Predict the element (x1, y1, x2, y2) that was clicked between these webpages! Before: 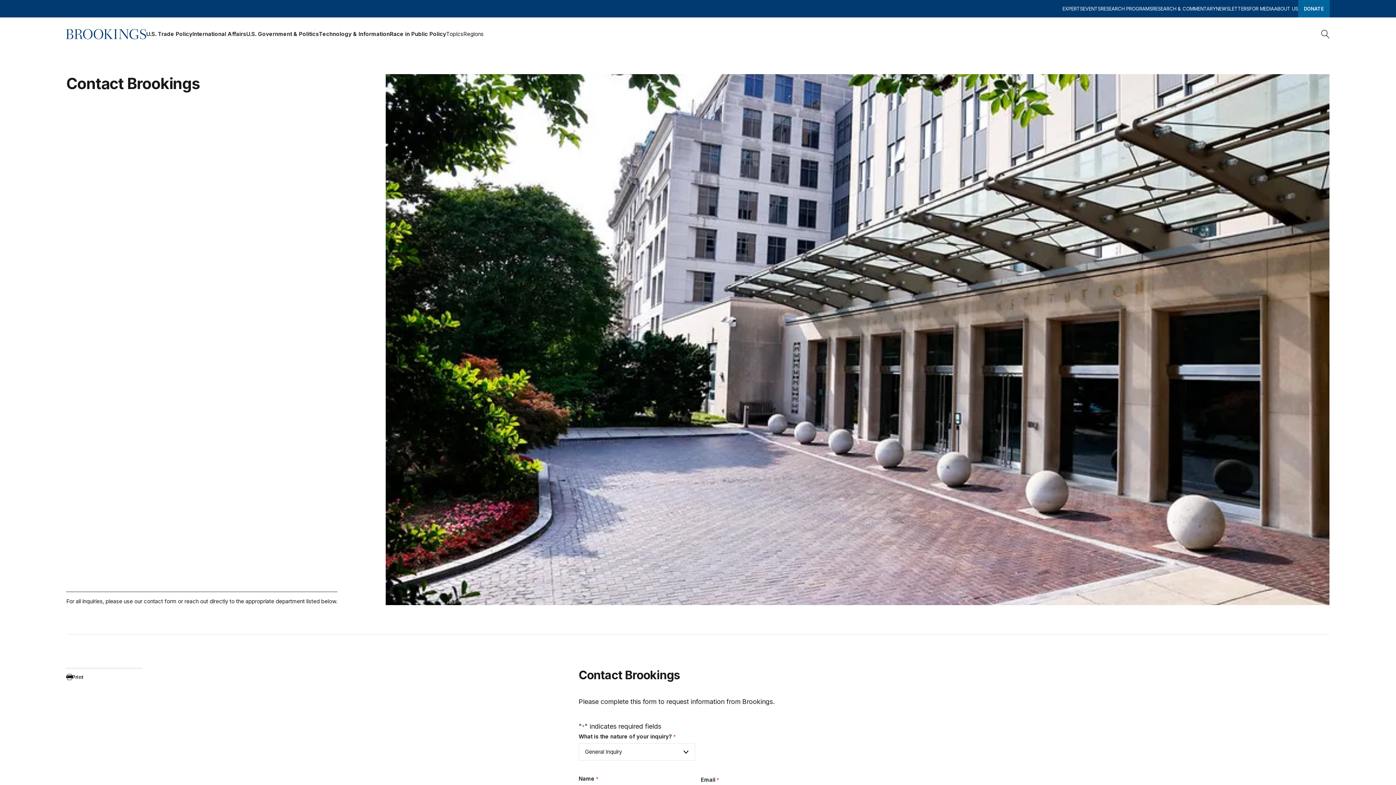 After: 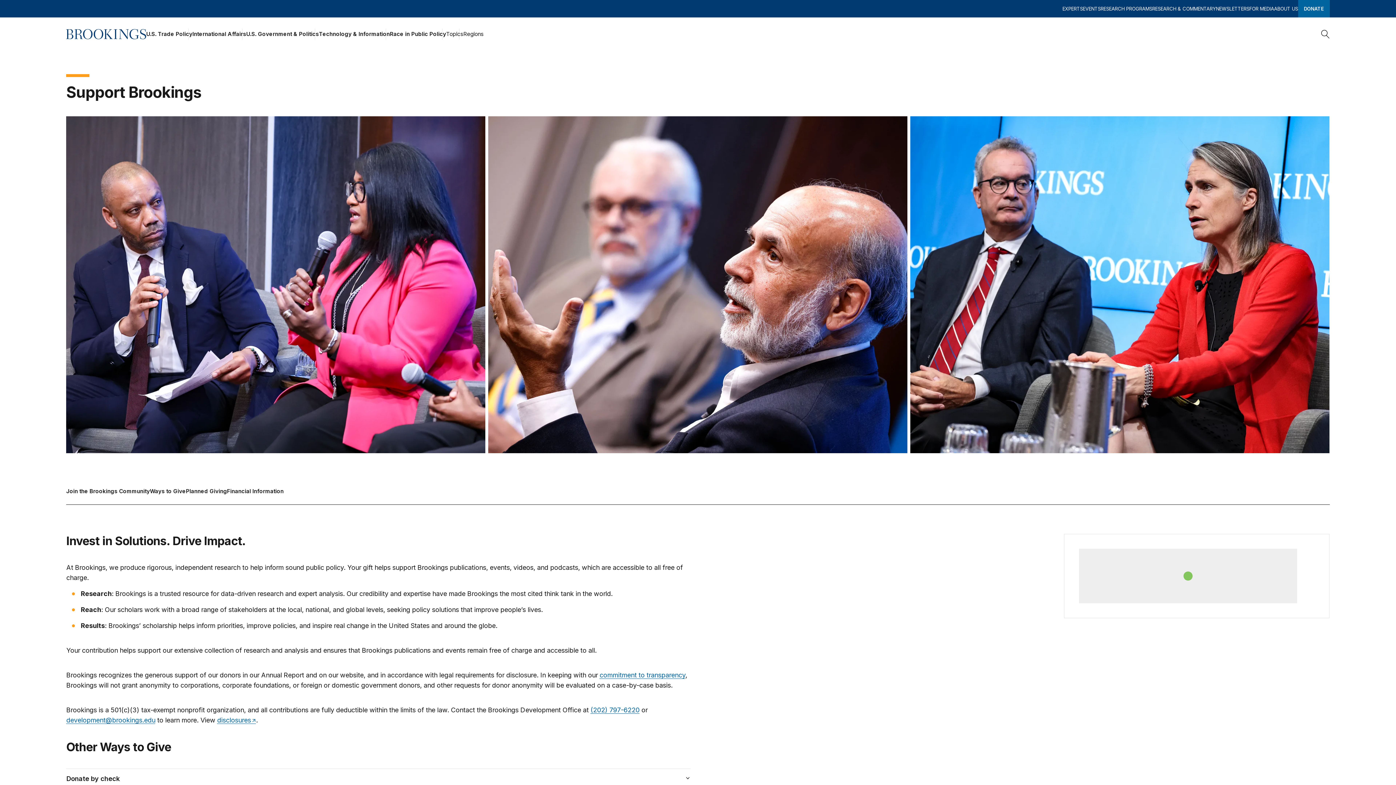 Action: label: DONATE bbox: (1298, 0, 1330, 17)